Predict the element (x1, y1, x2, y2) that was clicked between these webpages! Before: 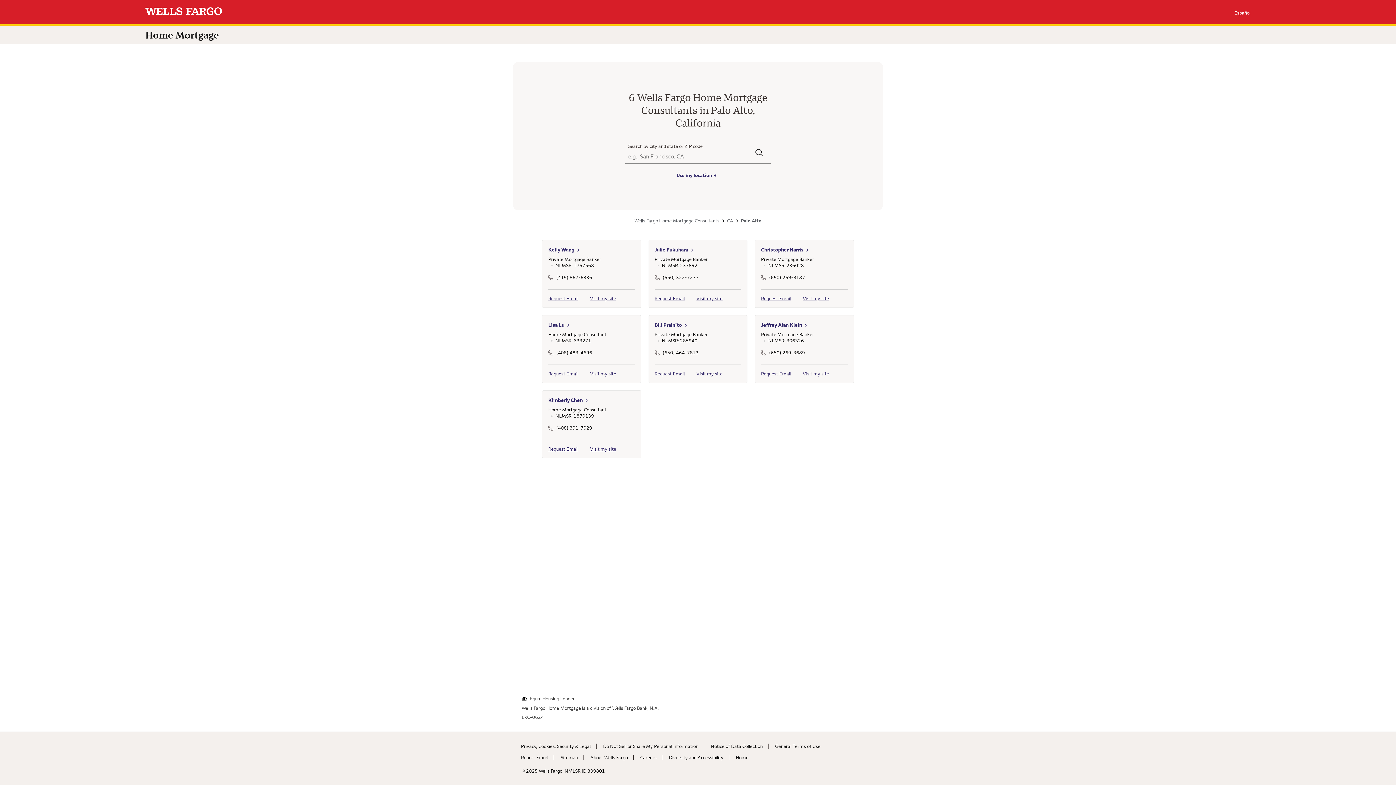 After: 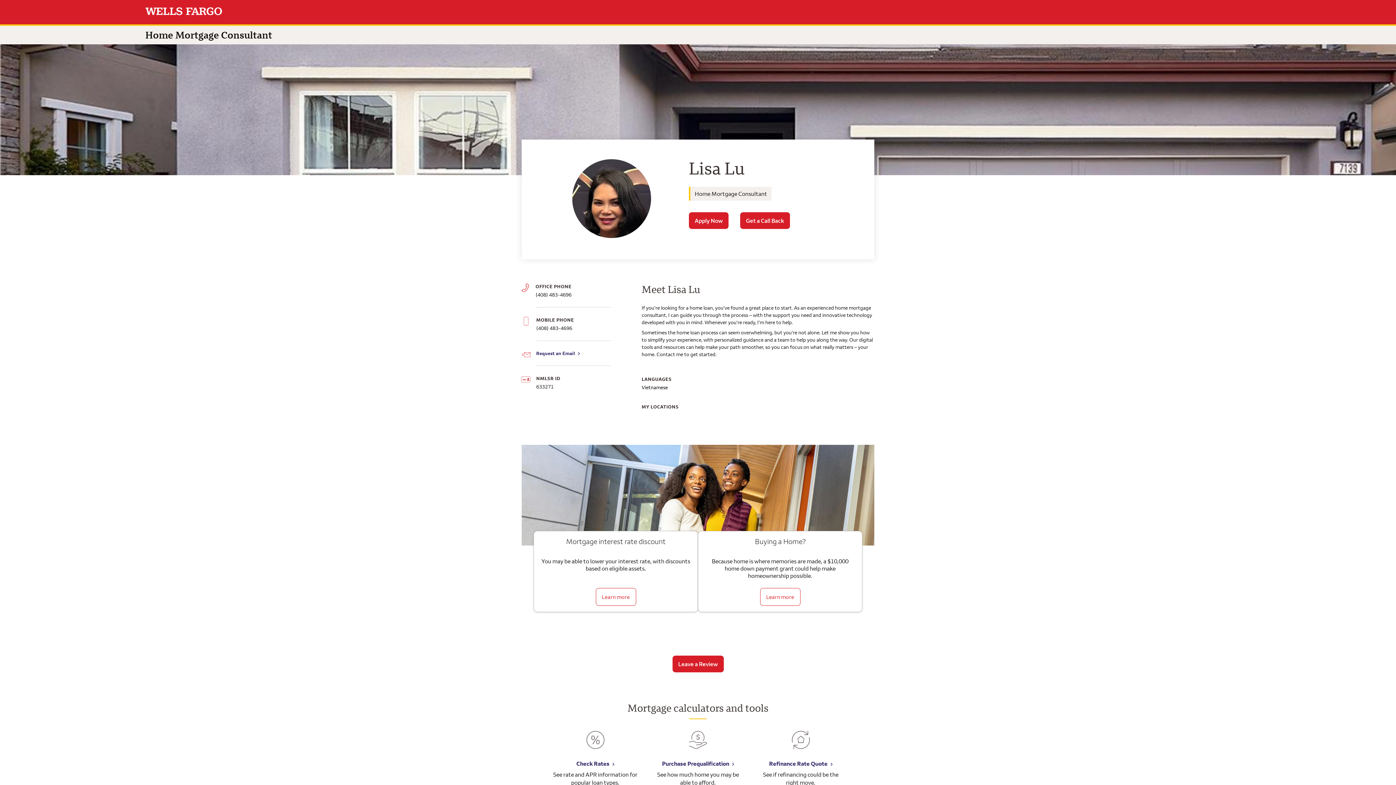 Action: label: Visit my site bbox: (590, 370, 616, 377)